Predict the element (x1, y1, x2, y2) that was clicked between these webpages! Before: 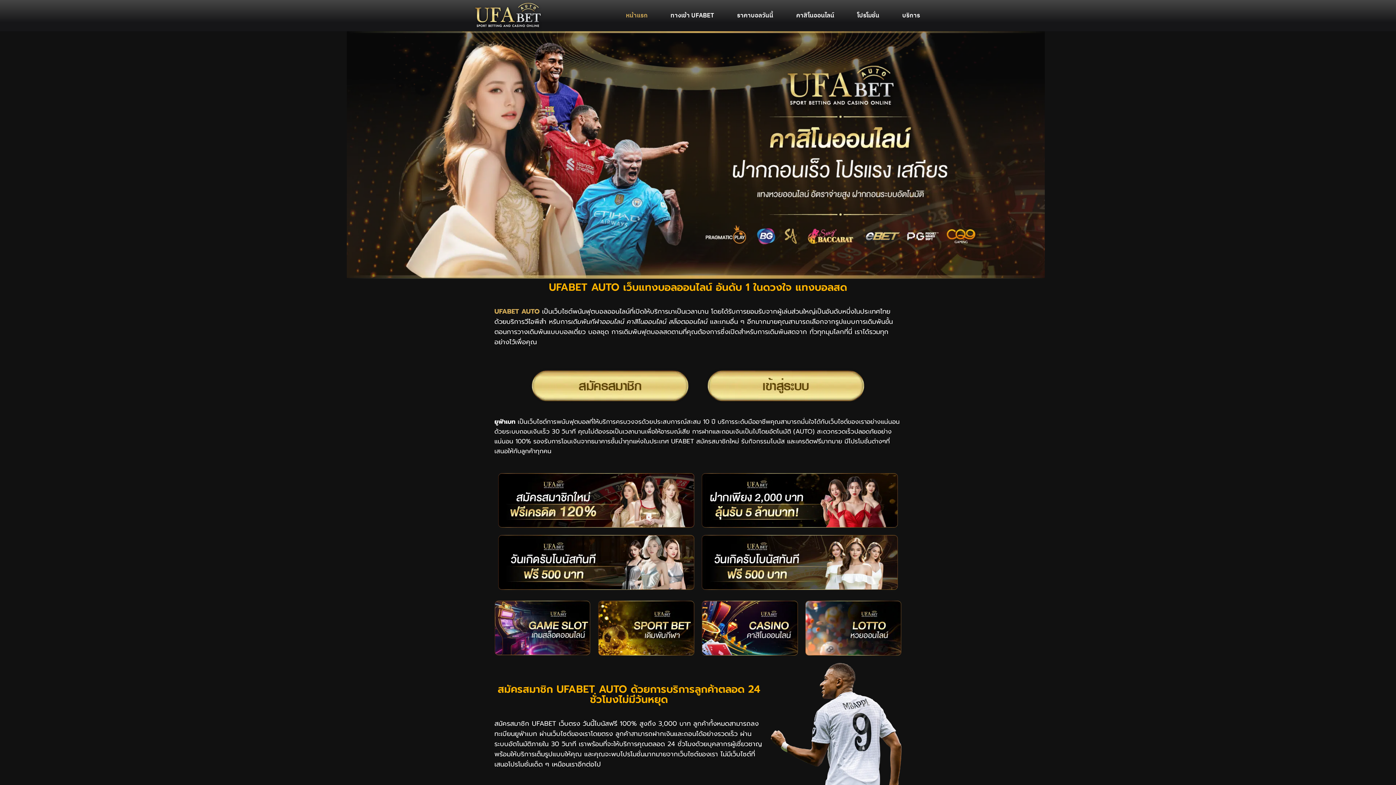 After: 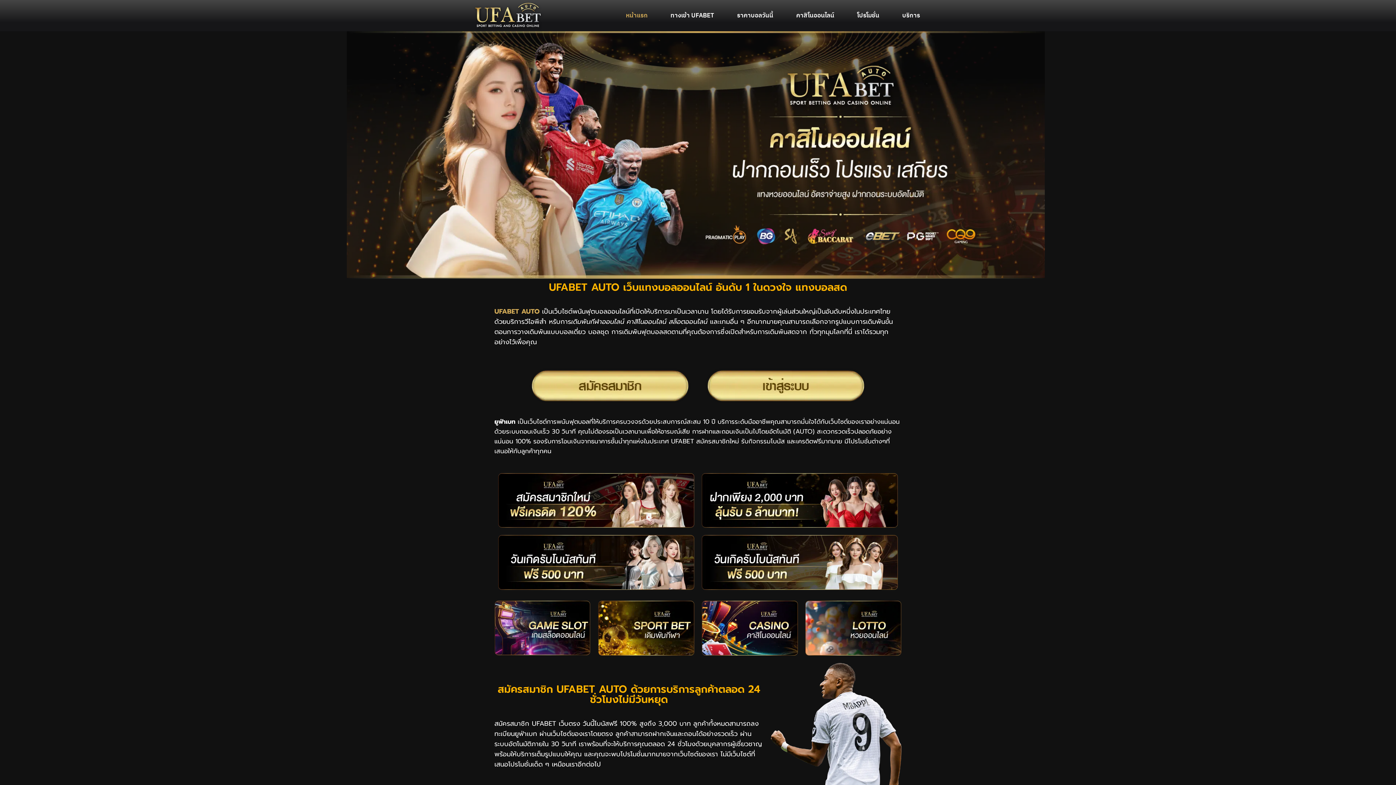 Action: bbox: (518, 357, 701, 414)